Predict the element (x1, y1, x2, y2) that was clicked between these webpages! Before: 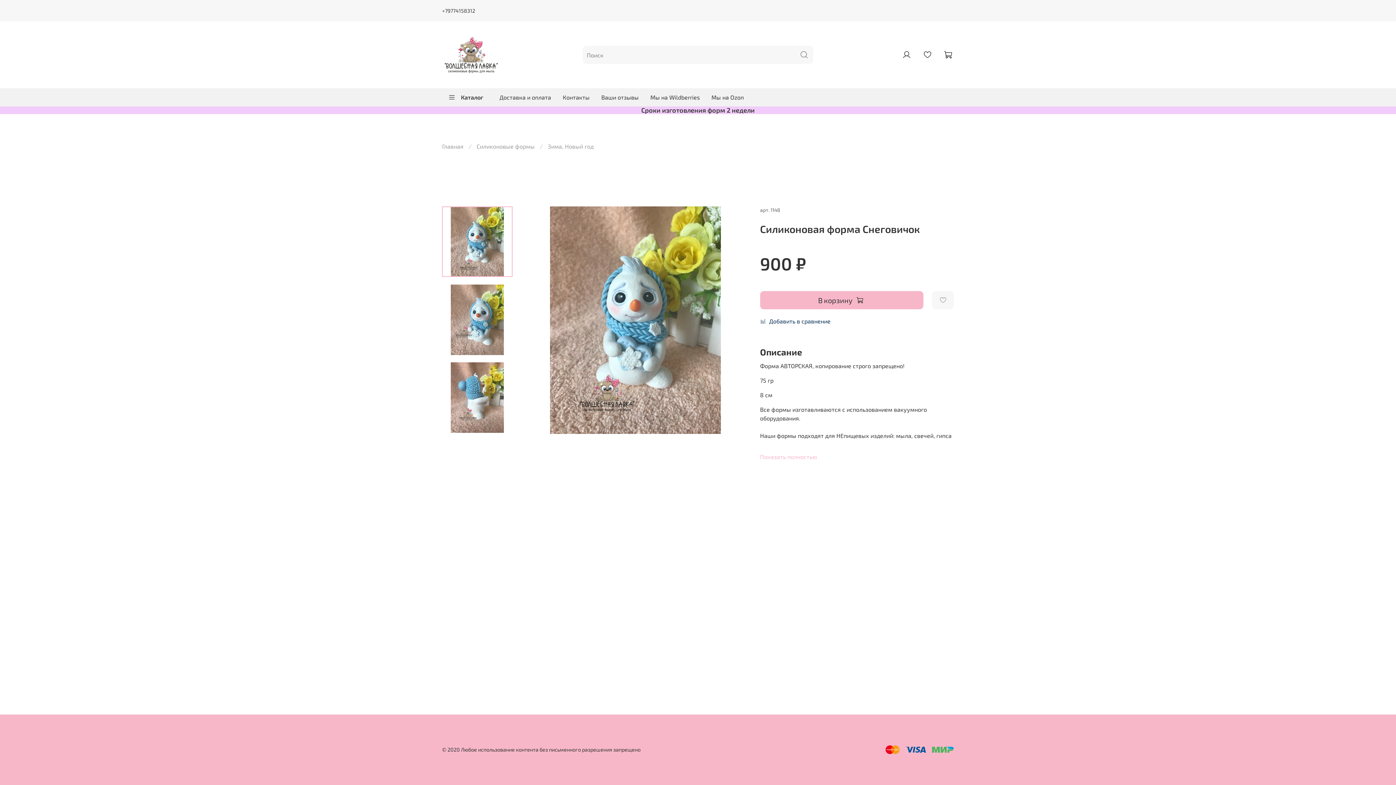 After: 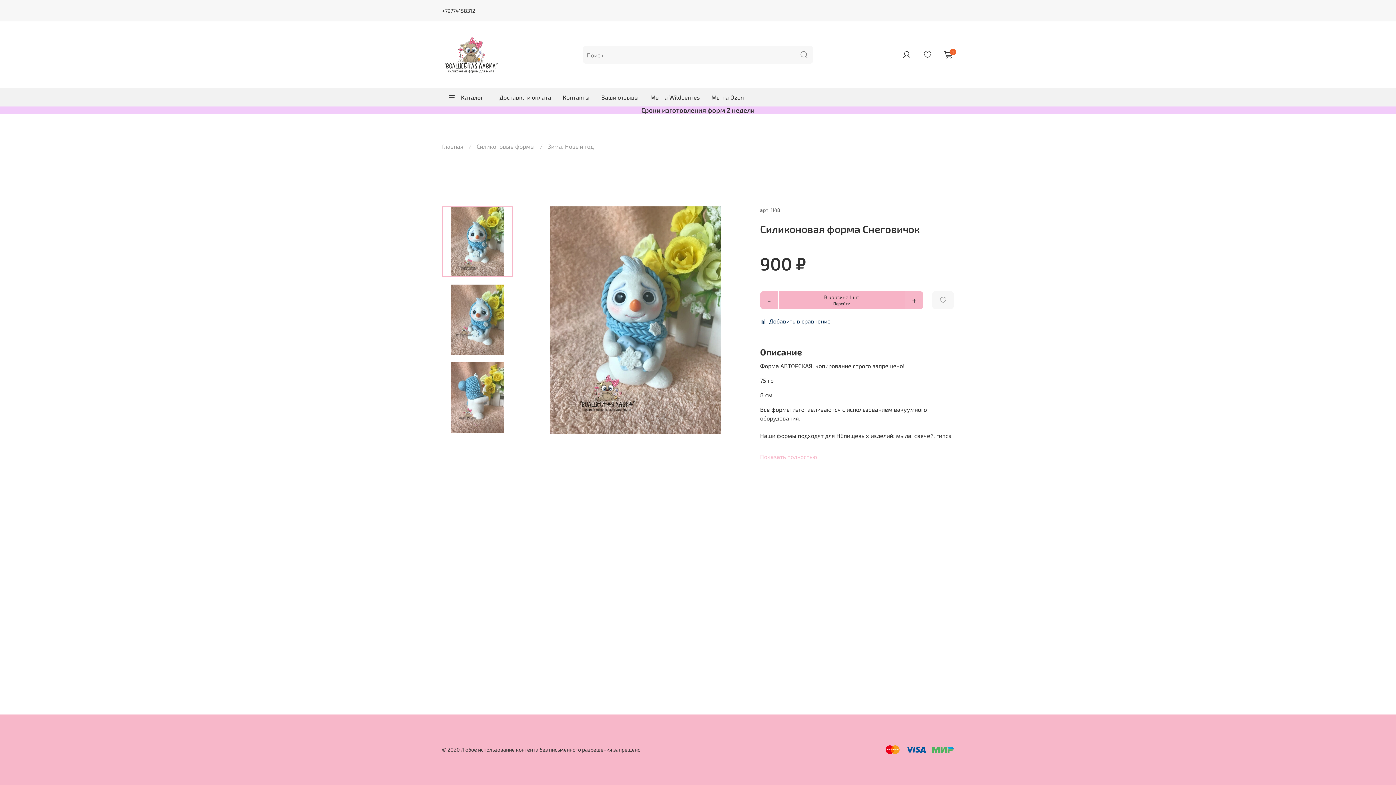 Action: label: В корзину bbox: (760, 291, 923, 309)